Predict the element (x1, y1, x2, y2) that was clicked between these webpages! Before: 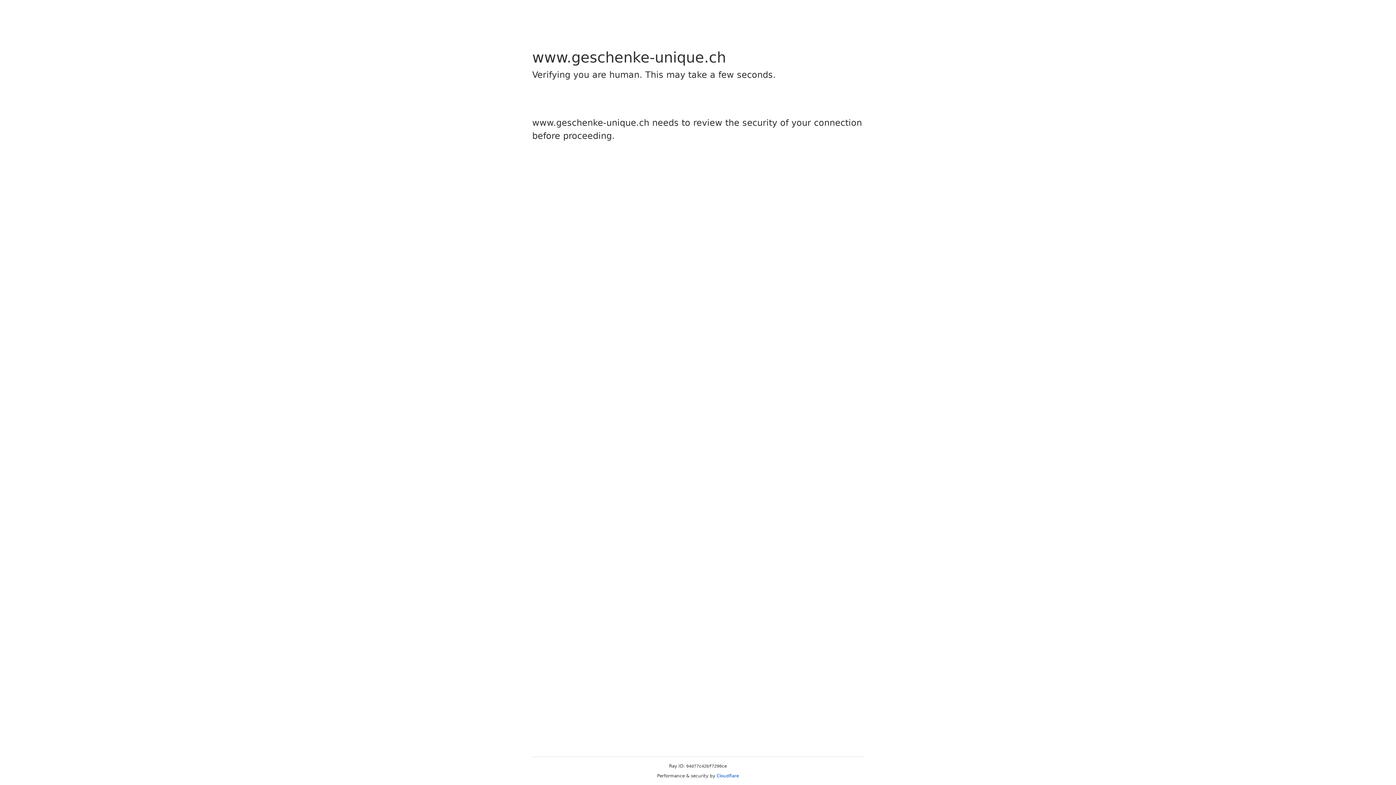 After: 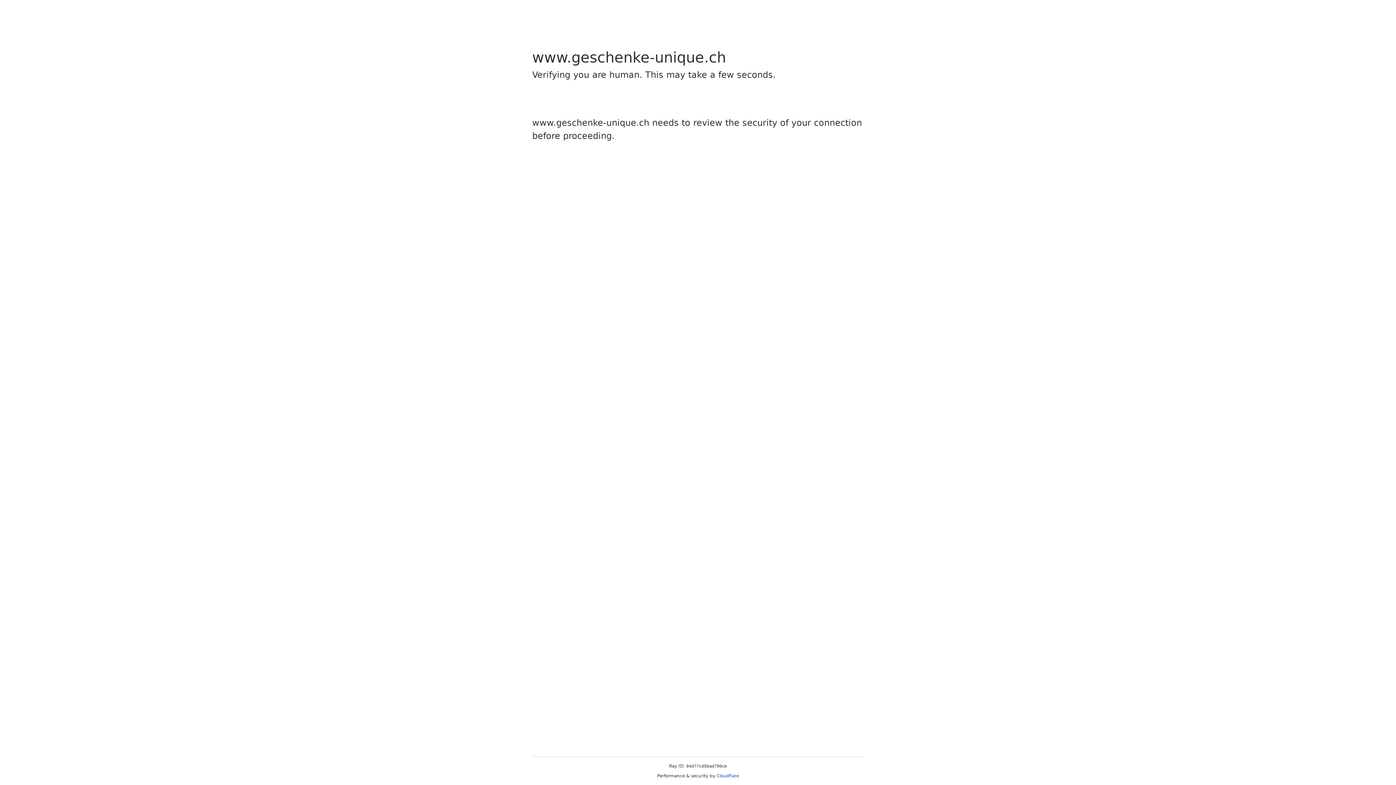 Action: bbox: (716, 773, 739, 778) label: Cloudflare